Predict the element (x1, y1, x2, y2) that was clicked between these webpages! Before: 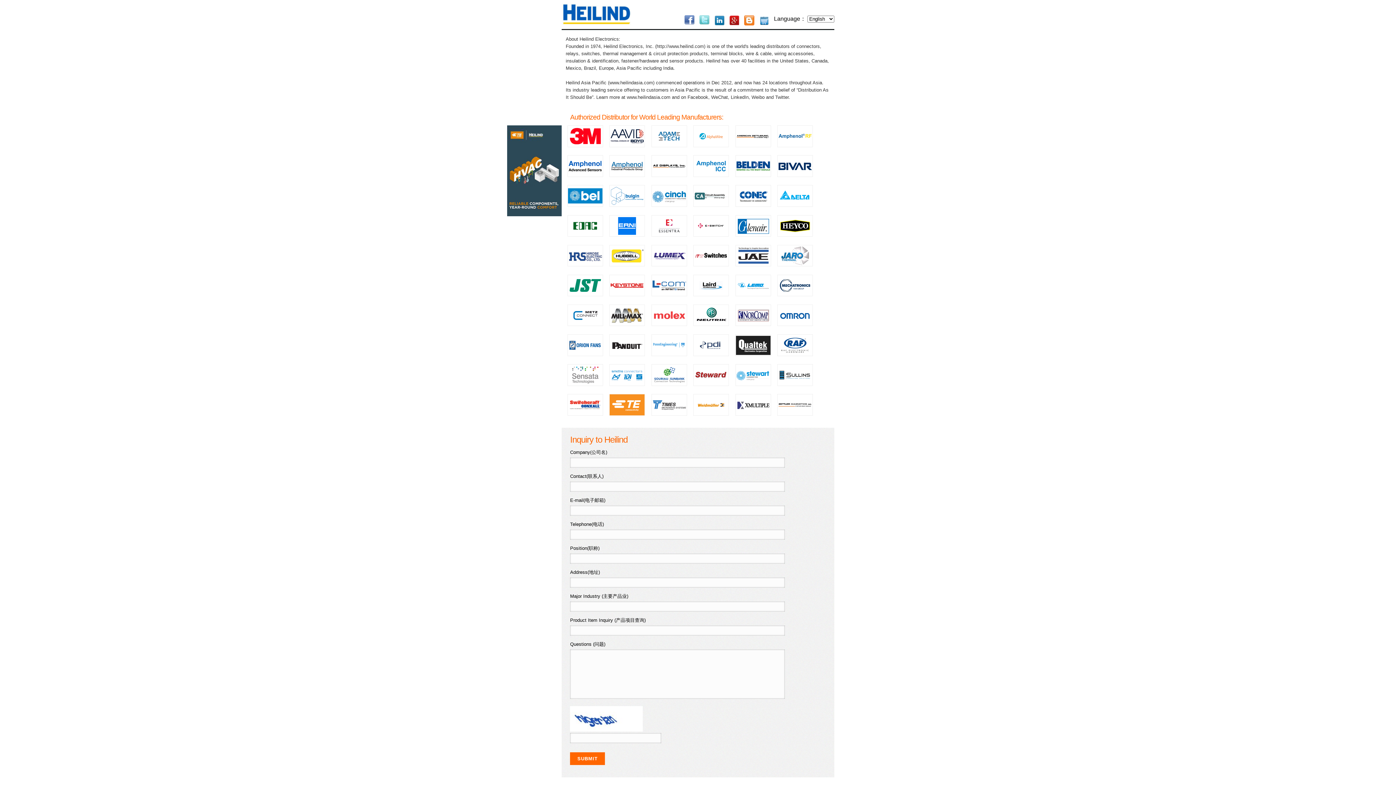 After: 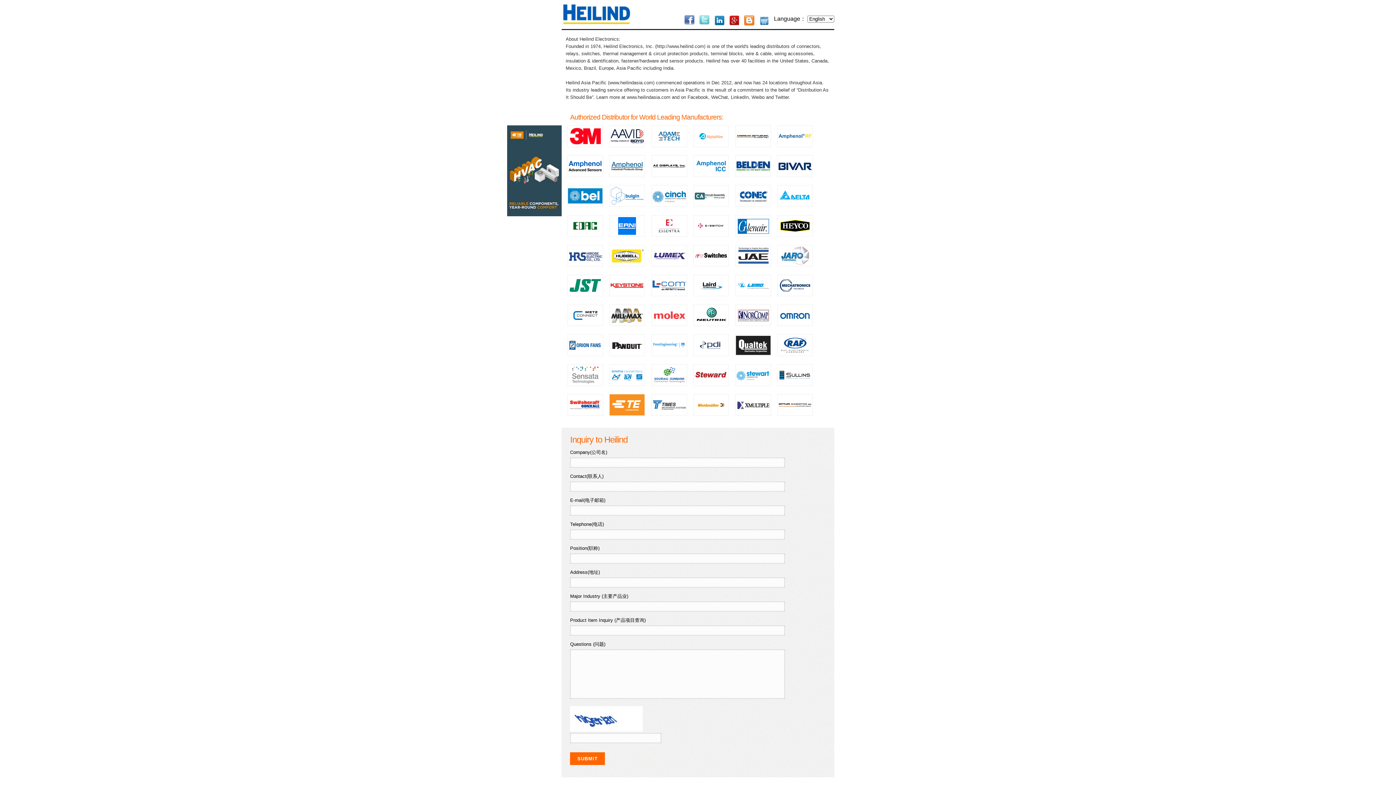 Action: bbox: (567, 244, 602, 266)